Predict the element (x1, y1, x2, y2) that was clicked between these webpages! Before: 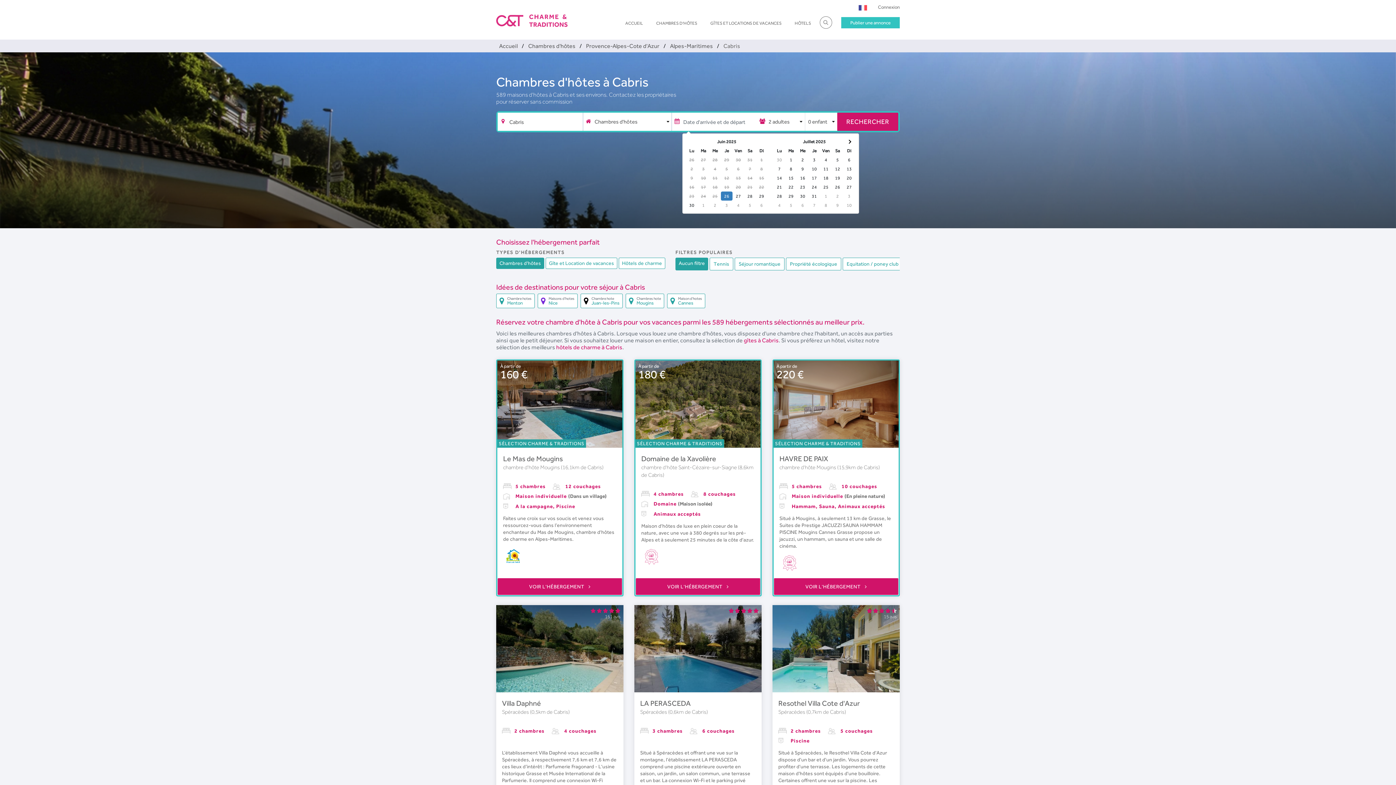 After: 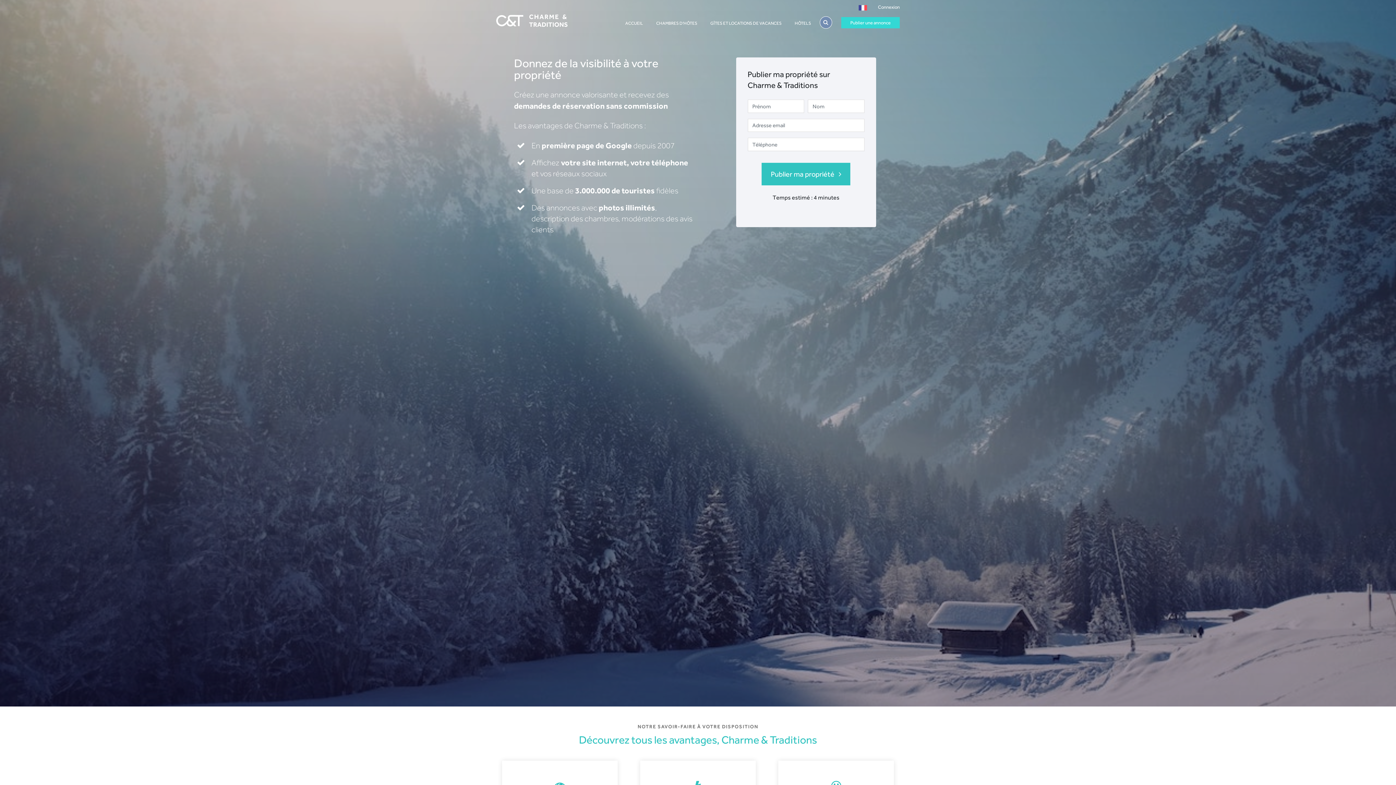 Action: label: Publier une annonce bbox: (841, 16, 900, 28)